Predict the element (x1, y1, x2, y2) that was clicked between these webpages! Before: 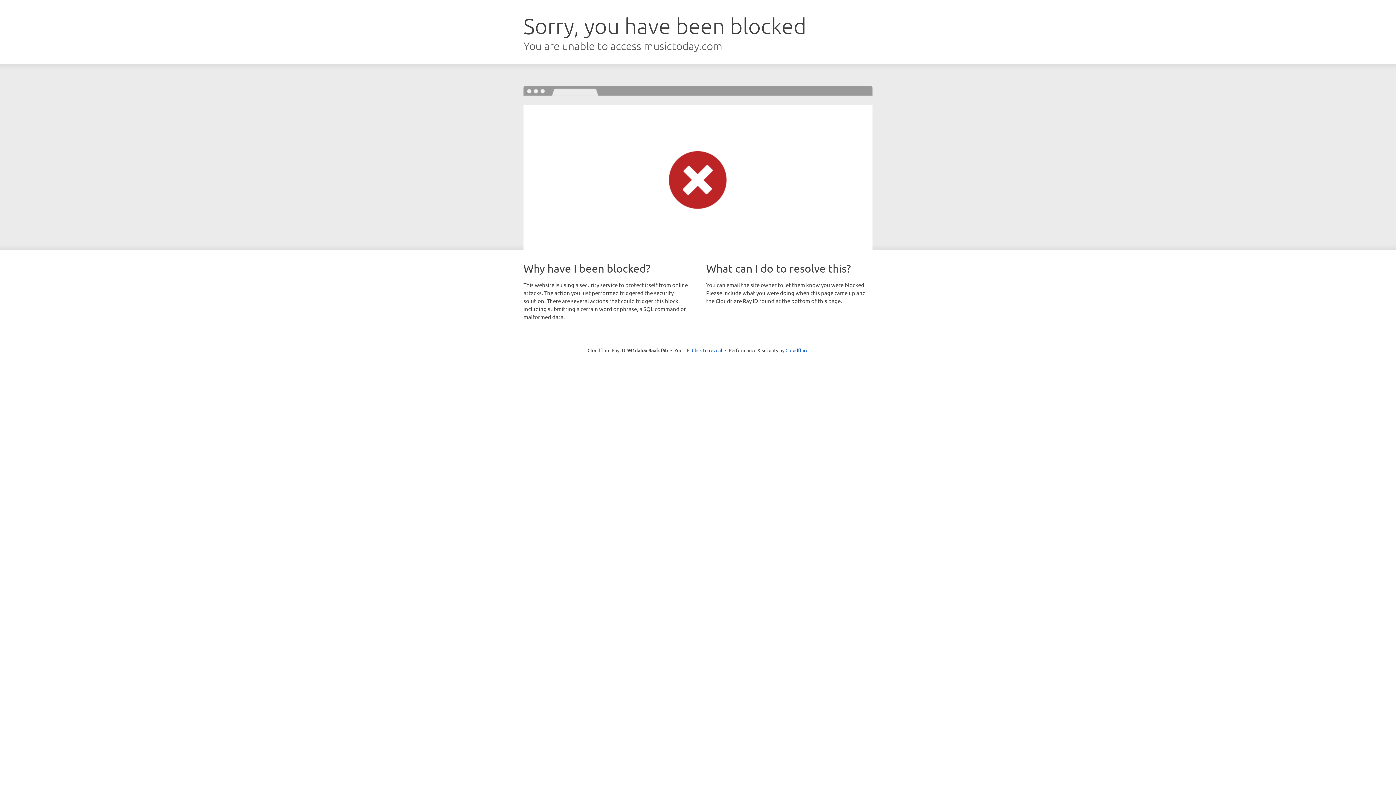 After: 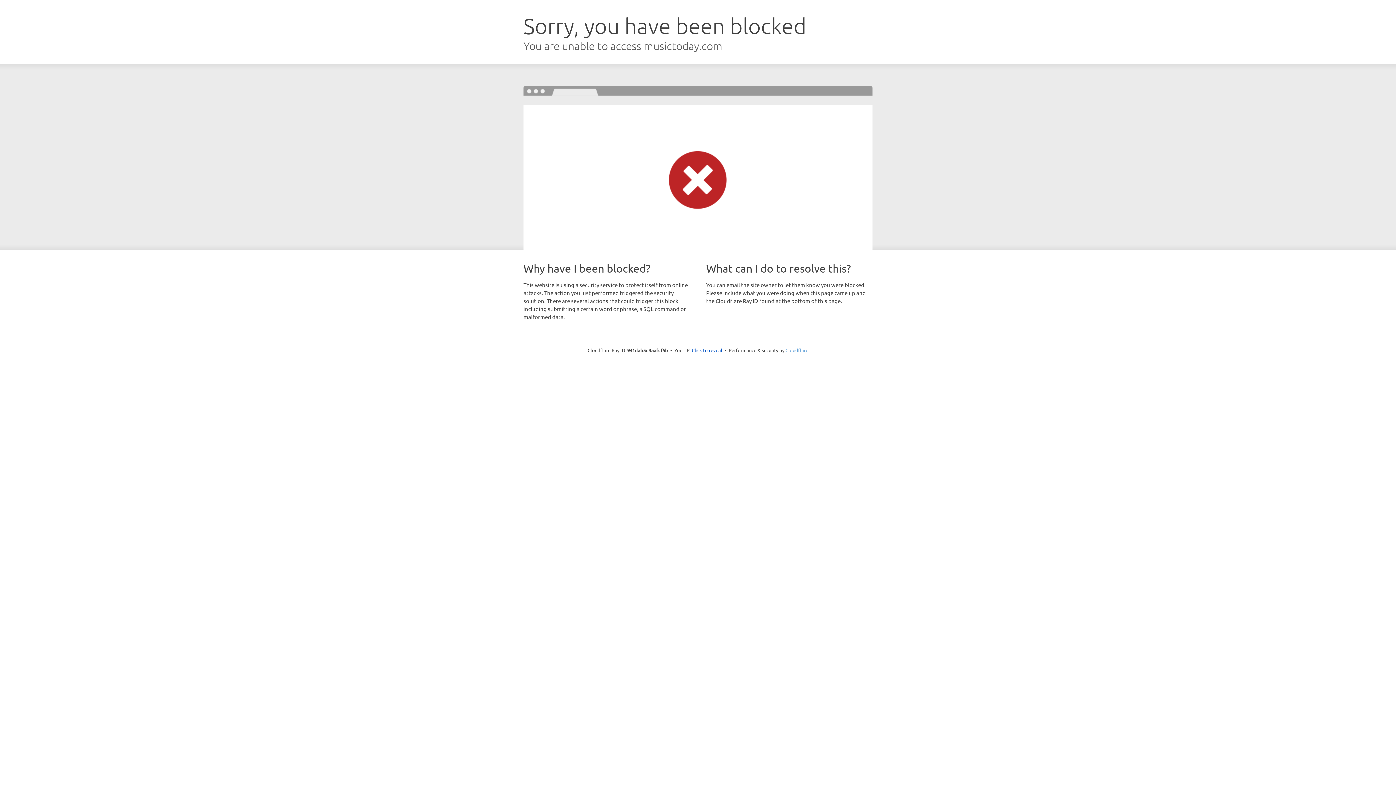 Action: bbox: (785, 347, 808, 353) label: Cloudflare